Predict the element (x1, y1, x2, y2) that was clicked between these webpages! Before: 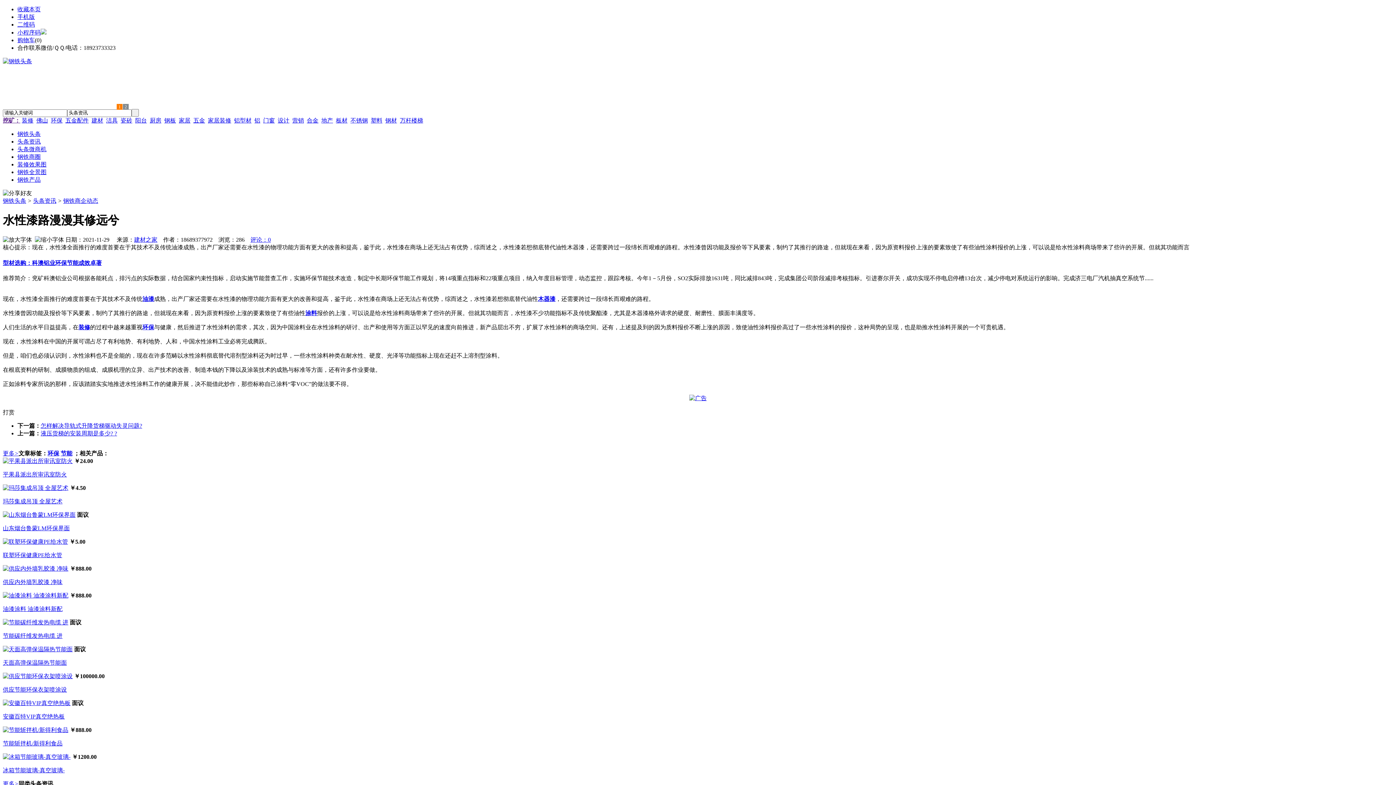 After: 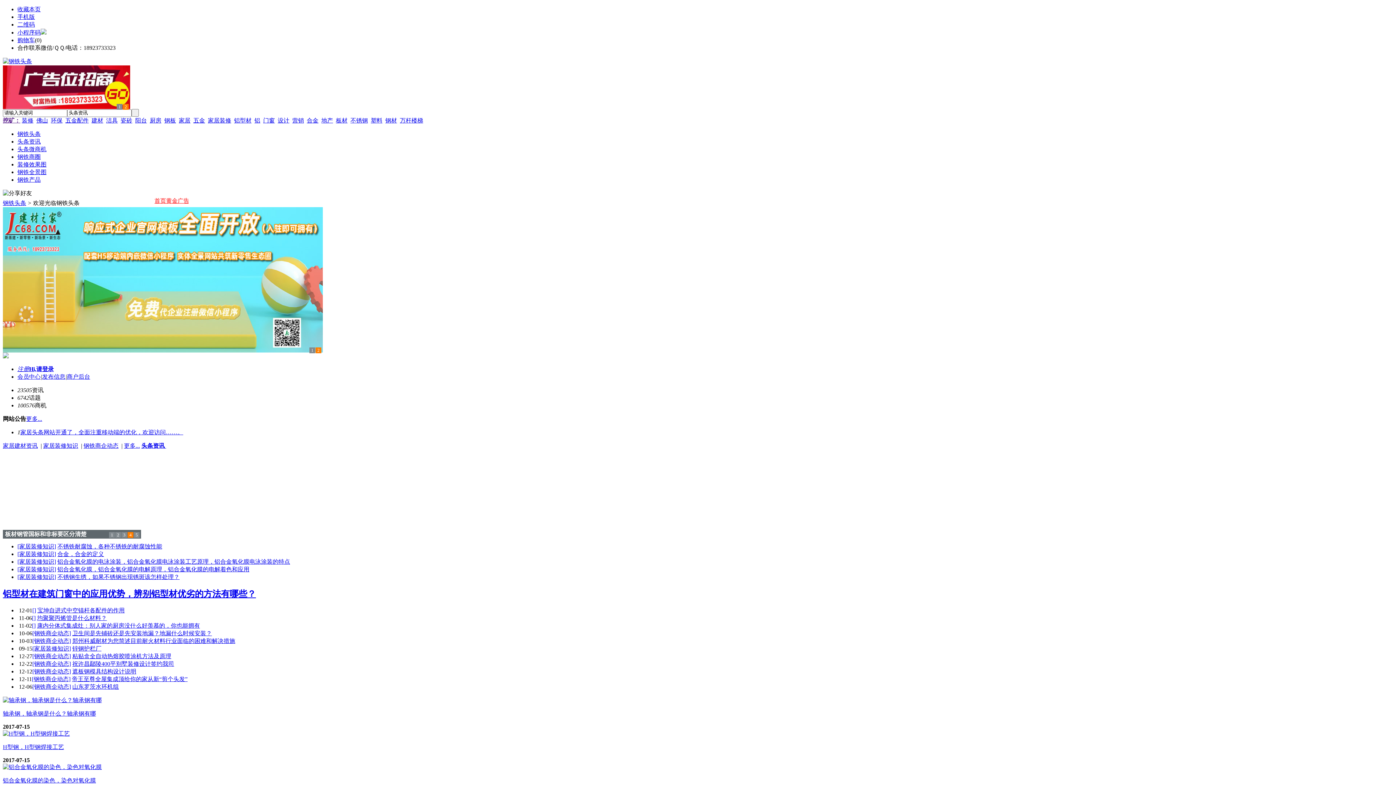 Action: label: 钢铁头条 bbox: (17, 130, 40, 136)